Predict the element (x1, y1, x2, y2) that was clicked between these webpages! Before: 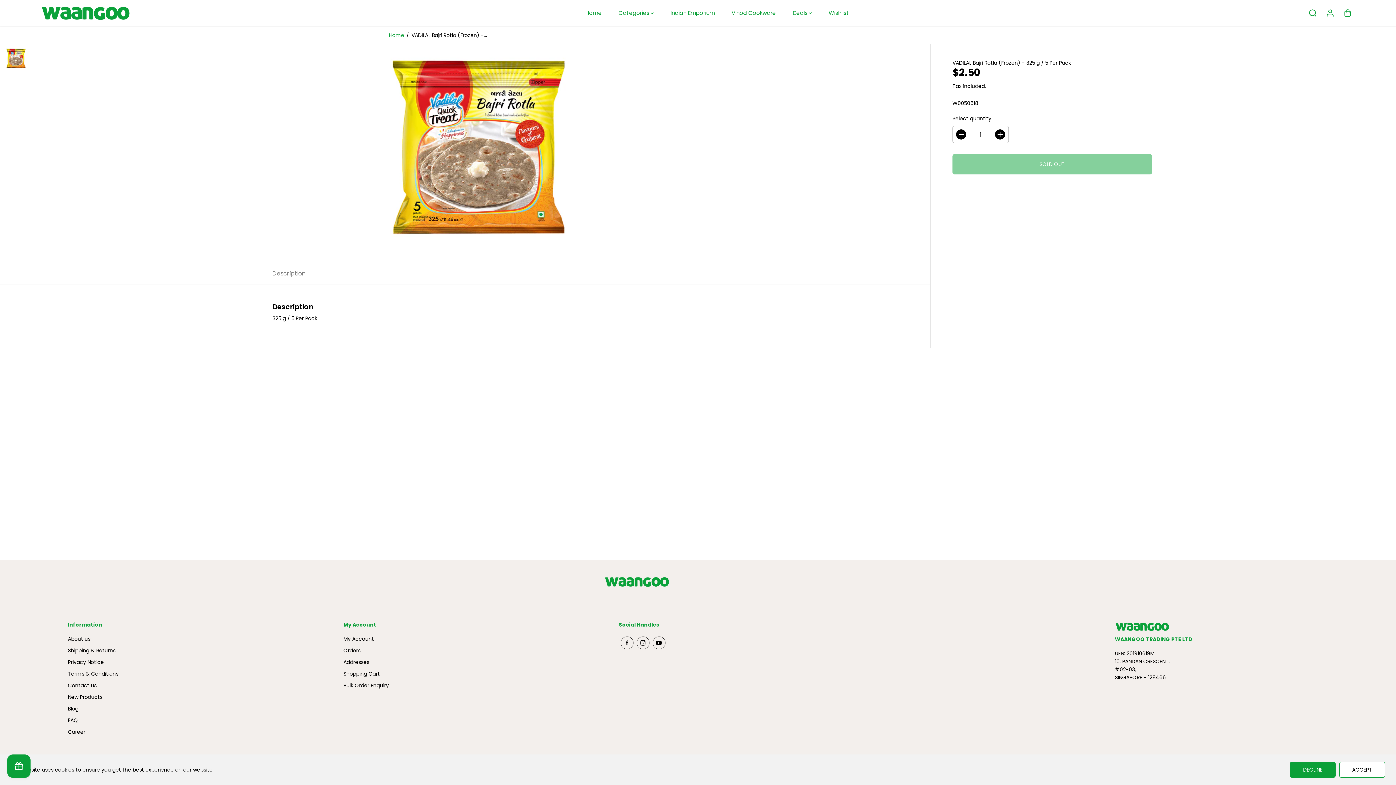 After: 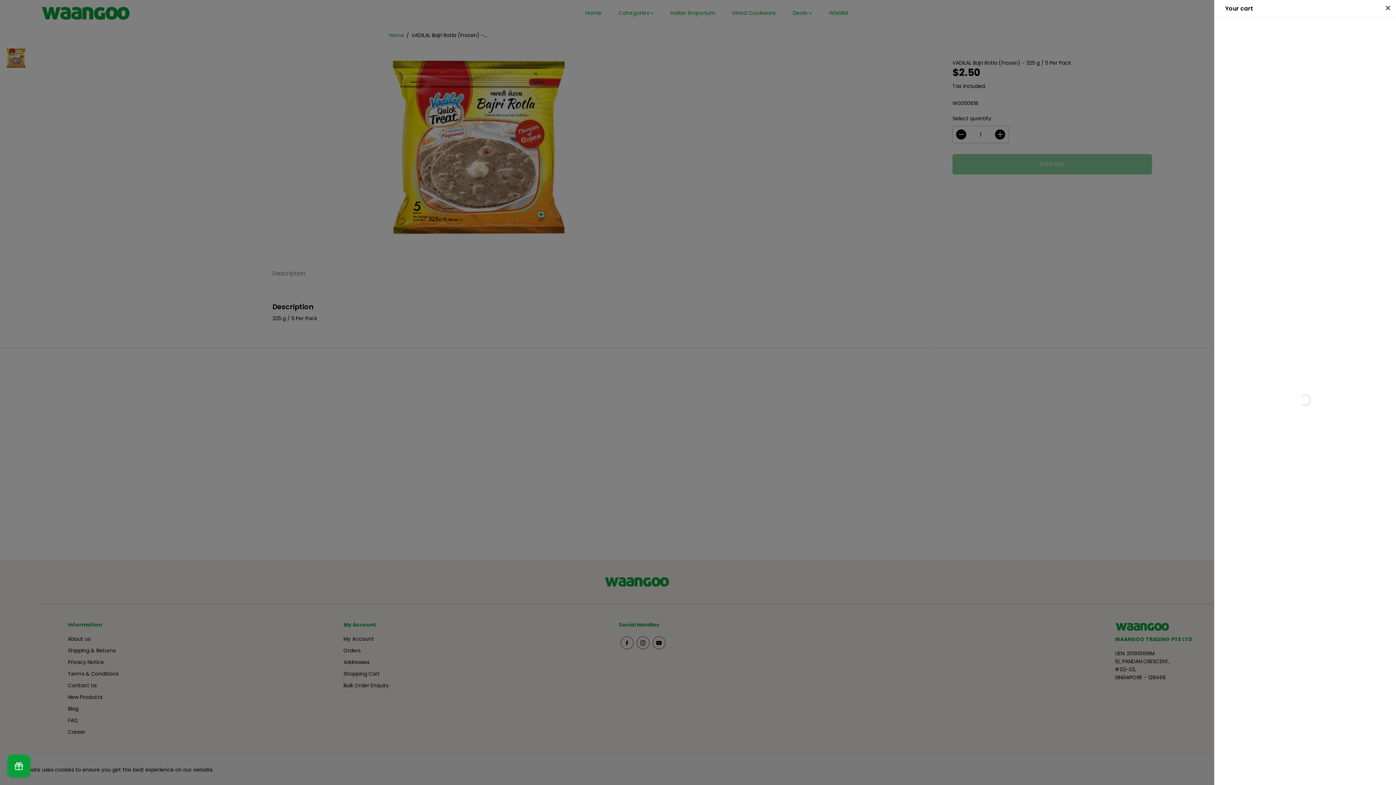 Action: bbox: (1339, 5, 1355, 21)